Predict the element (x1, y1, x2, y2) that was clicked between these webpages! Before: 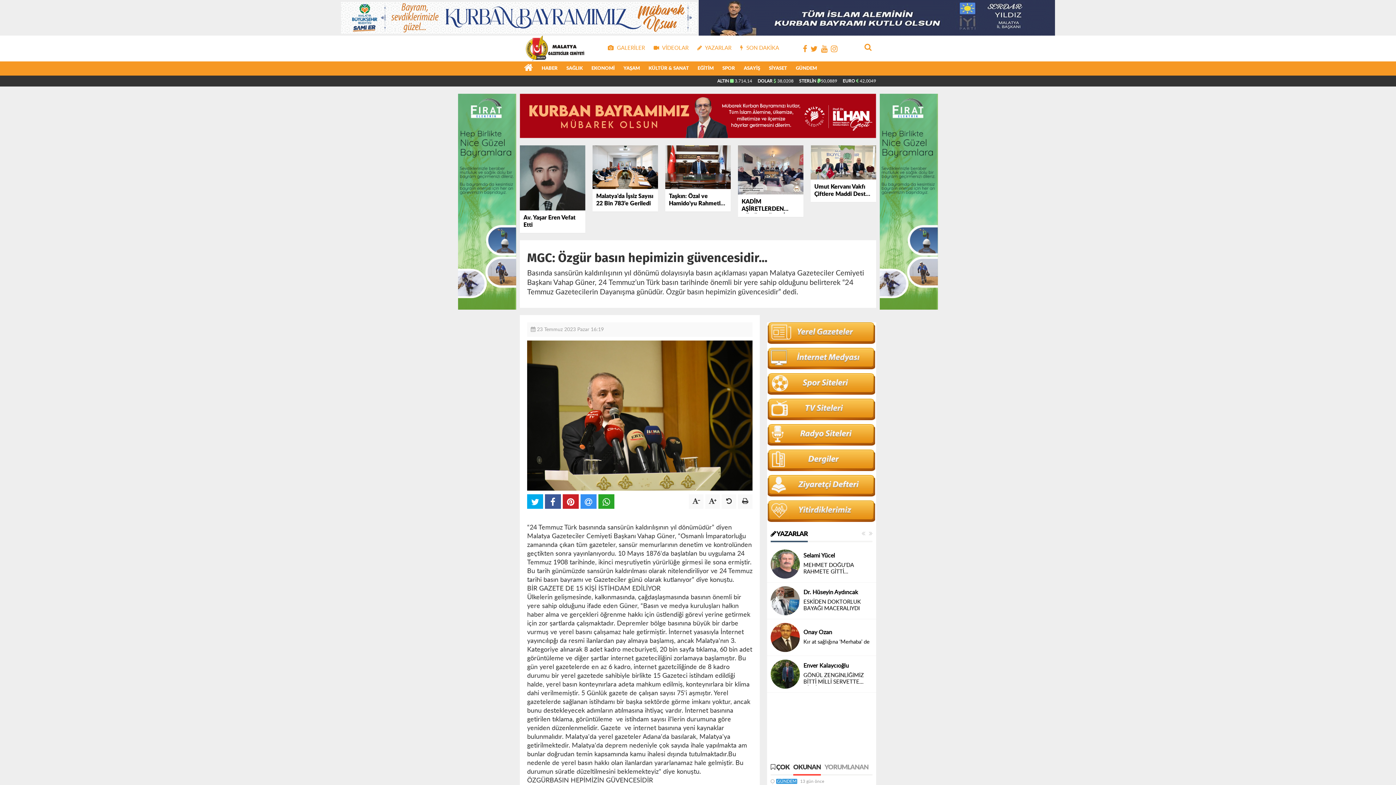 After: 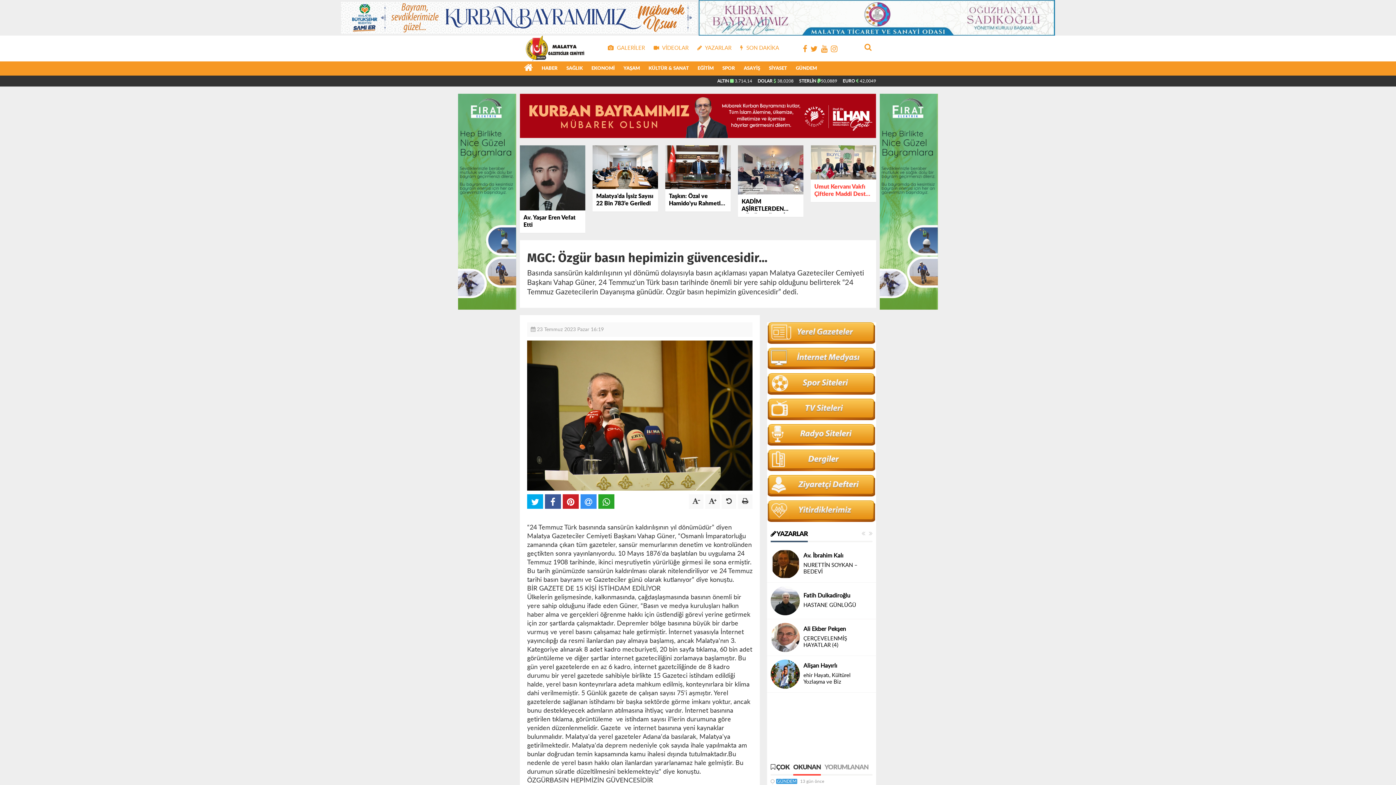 Action: label: Umut Kervanı Vakfı Çiftlere Maddi Destek Sağlıyor bbox: (810, 145, 876, 198)